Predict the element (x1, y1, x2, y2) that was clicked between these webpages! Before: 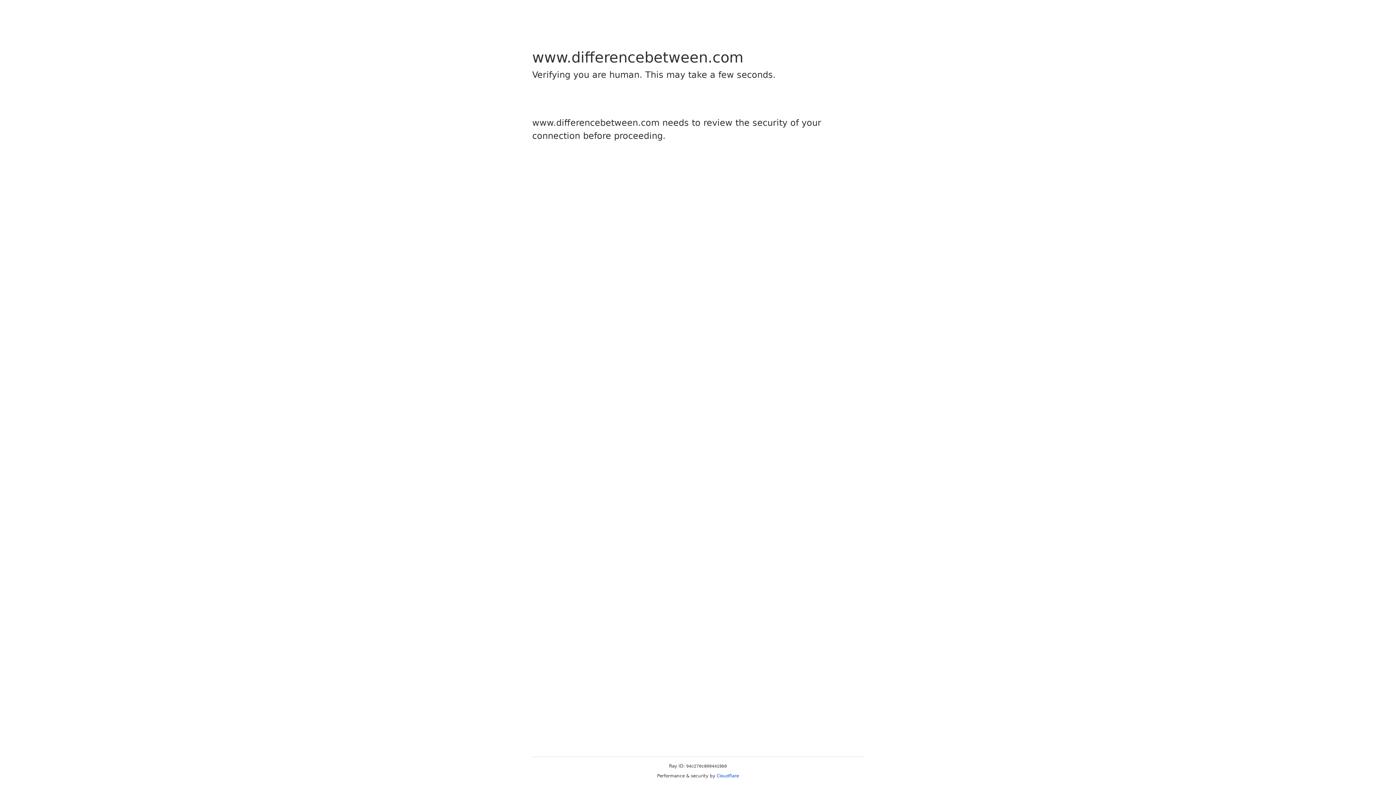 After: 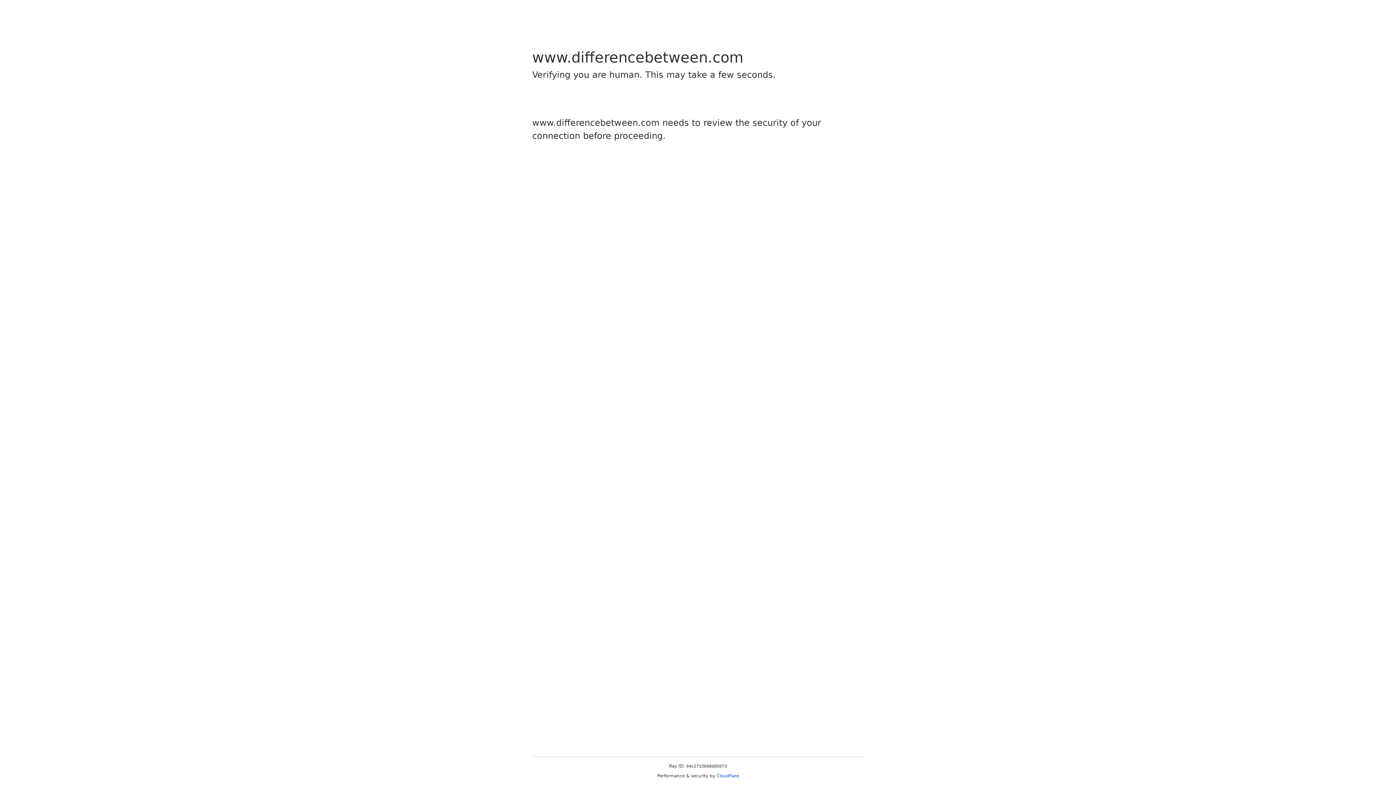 Action: bbox: (716, 773, 739, 778) label: Cloudflare